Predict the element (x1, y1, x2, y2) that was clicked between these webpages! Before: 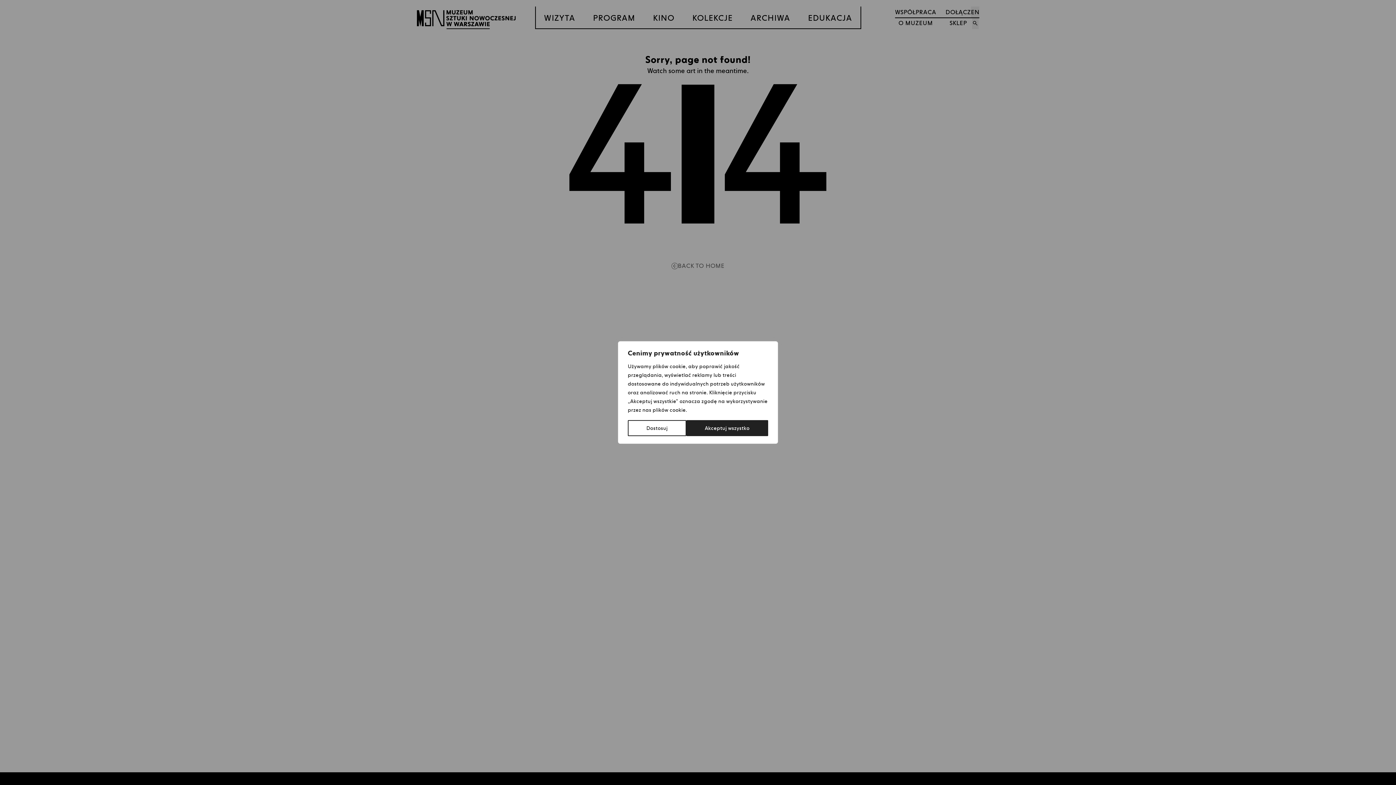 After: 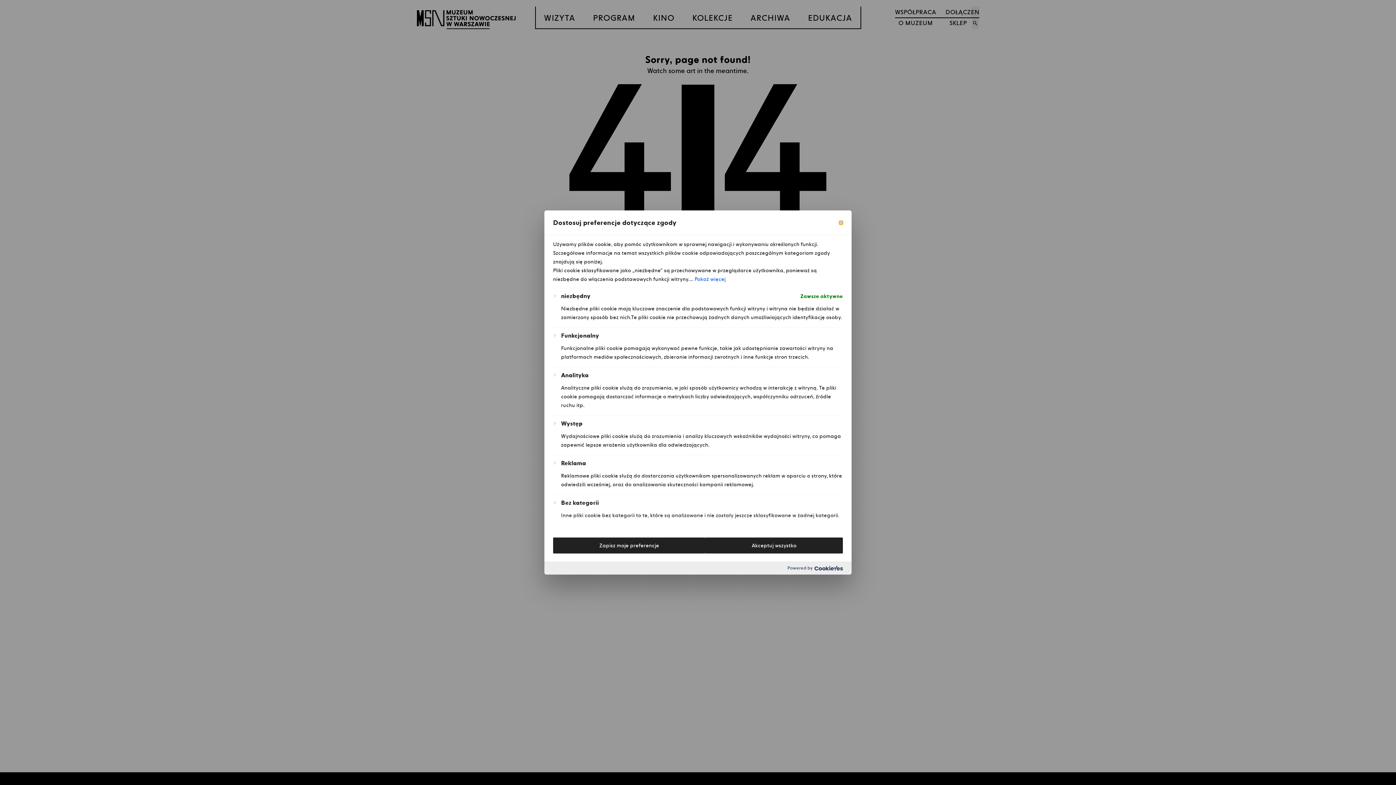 Action: bbox: (628, 420, 686, 436) label: Dostosuj